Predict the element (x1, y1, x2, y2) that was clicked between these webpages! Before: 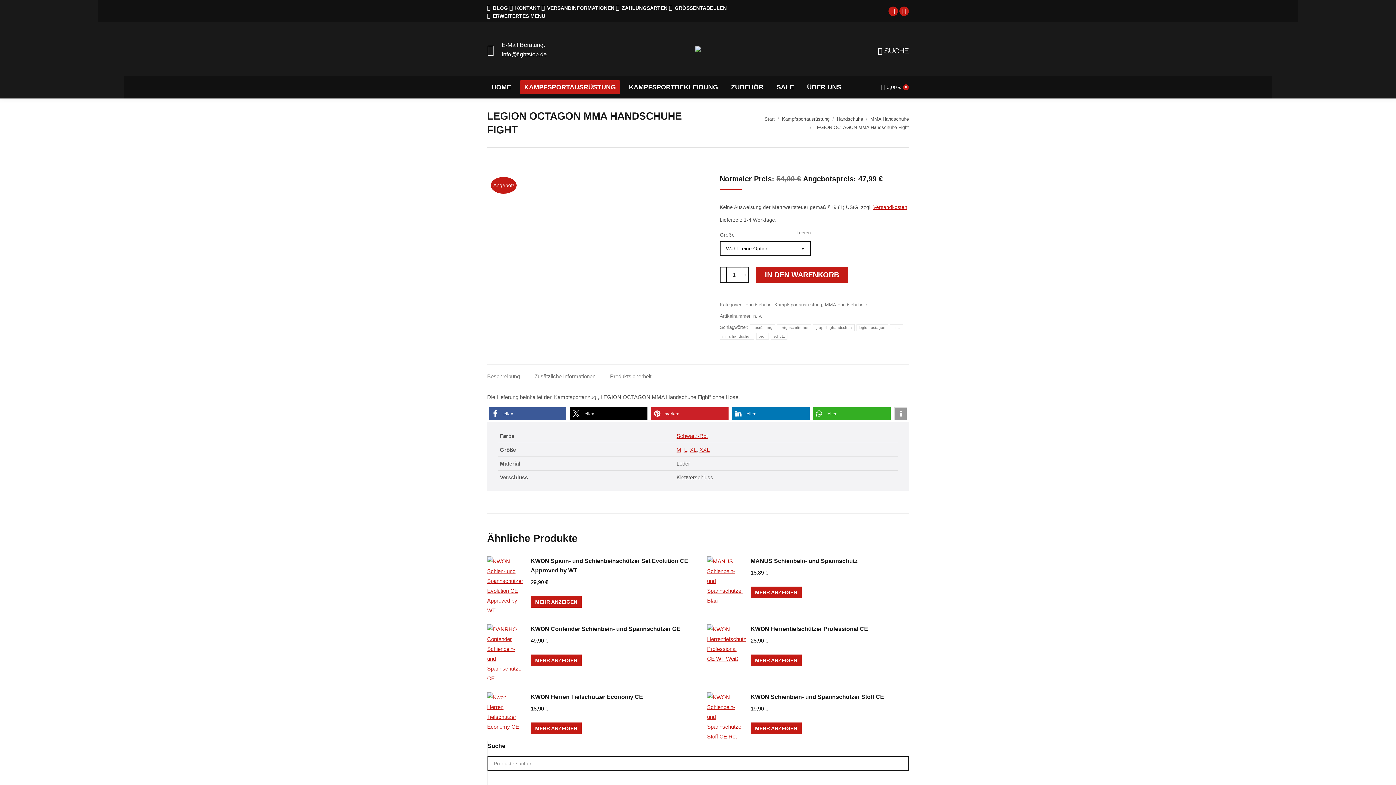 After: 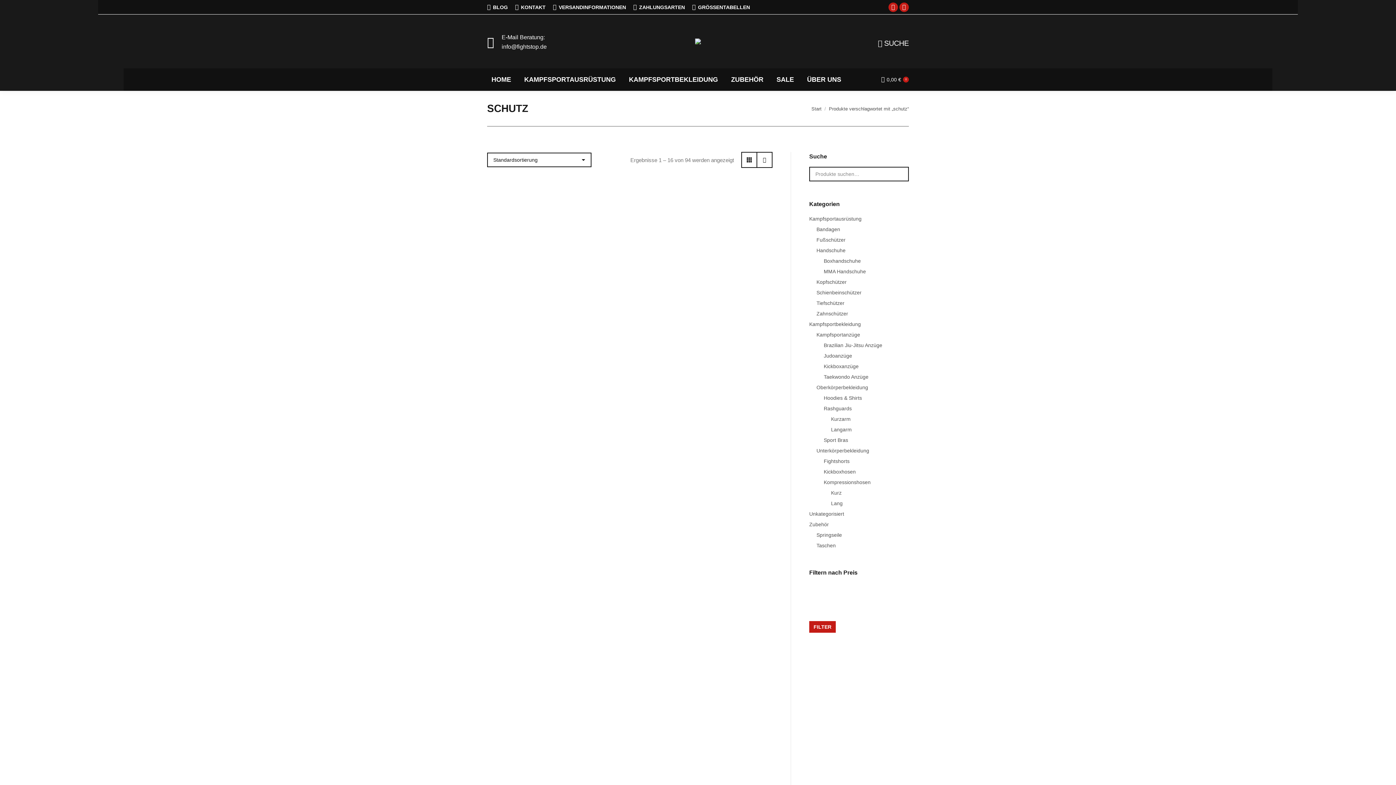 Action: label: schutz bbox: (771, 333, 787, 340)